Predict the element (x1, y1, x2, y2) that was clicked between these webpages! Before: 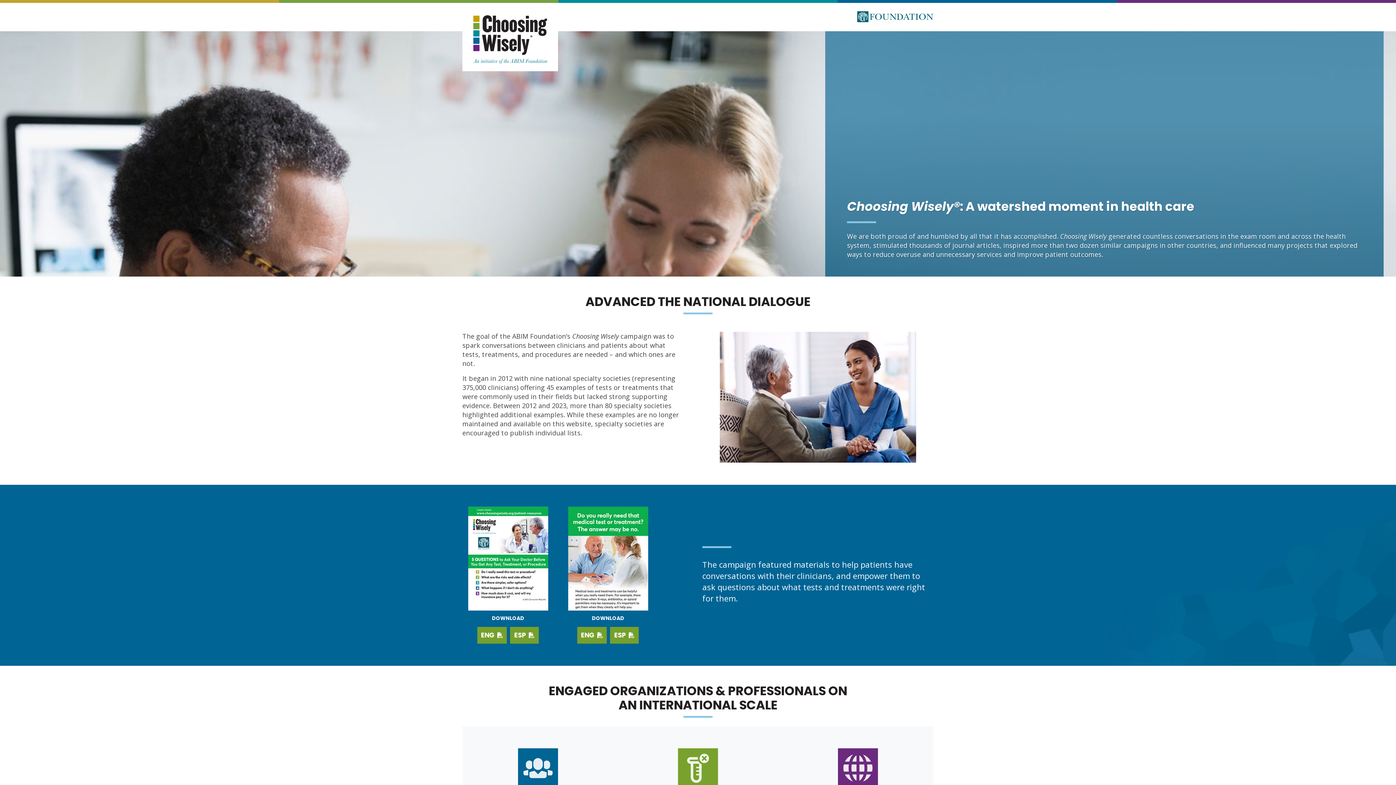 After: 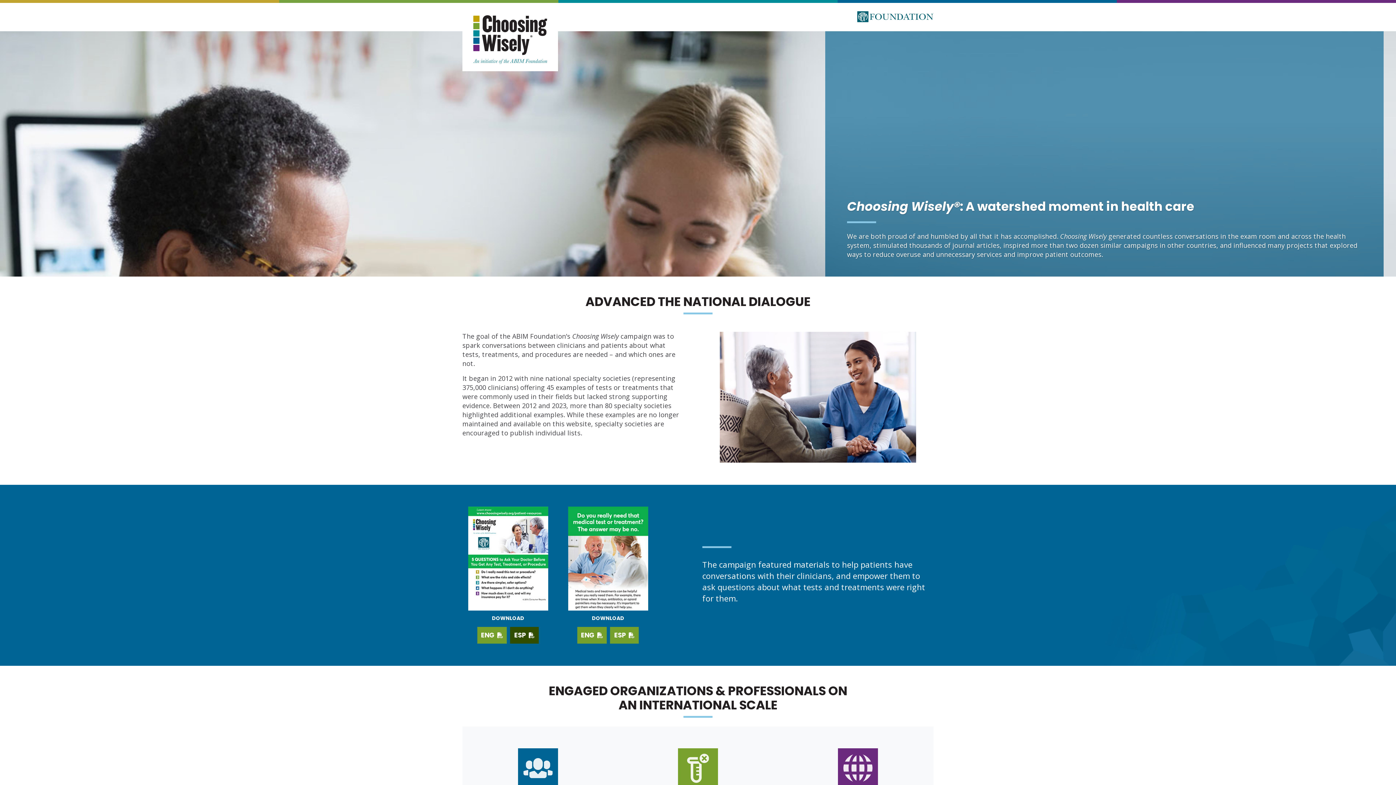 Action: bbox: (510, 627, 538, 643) label: Download Spanish PDF